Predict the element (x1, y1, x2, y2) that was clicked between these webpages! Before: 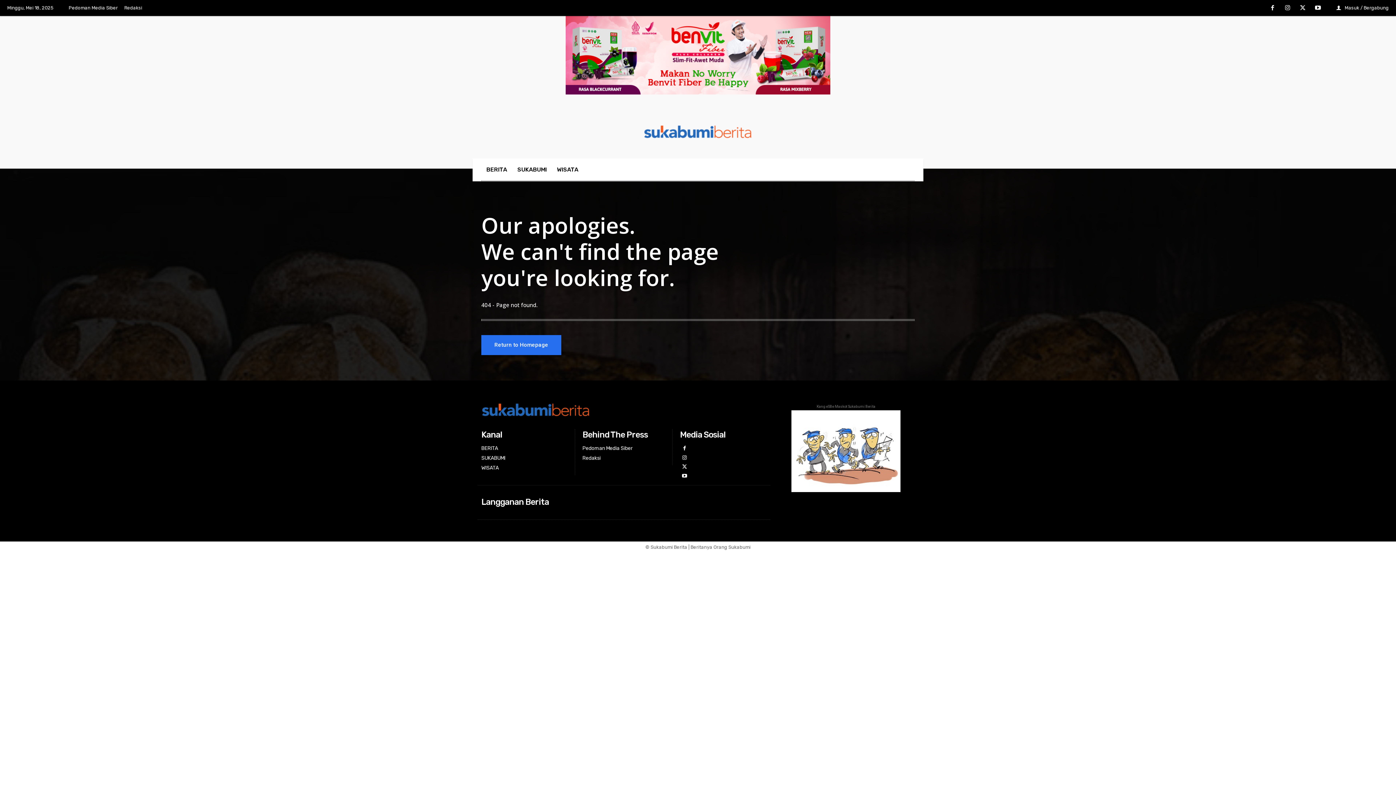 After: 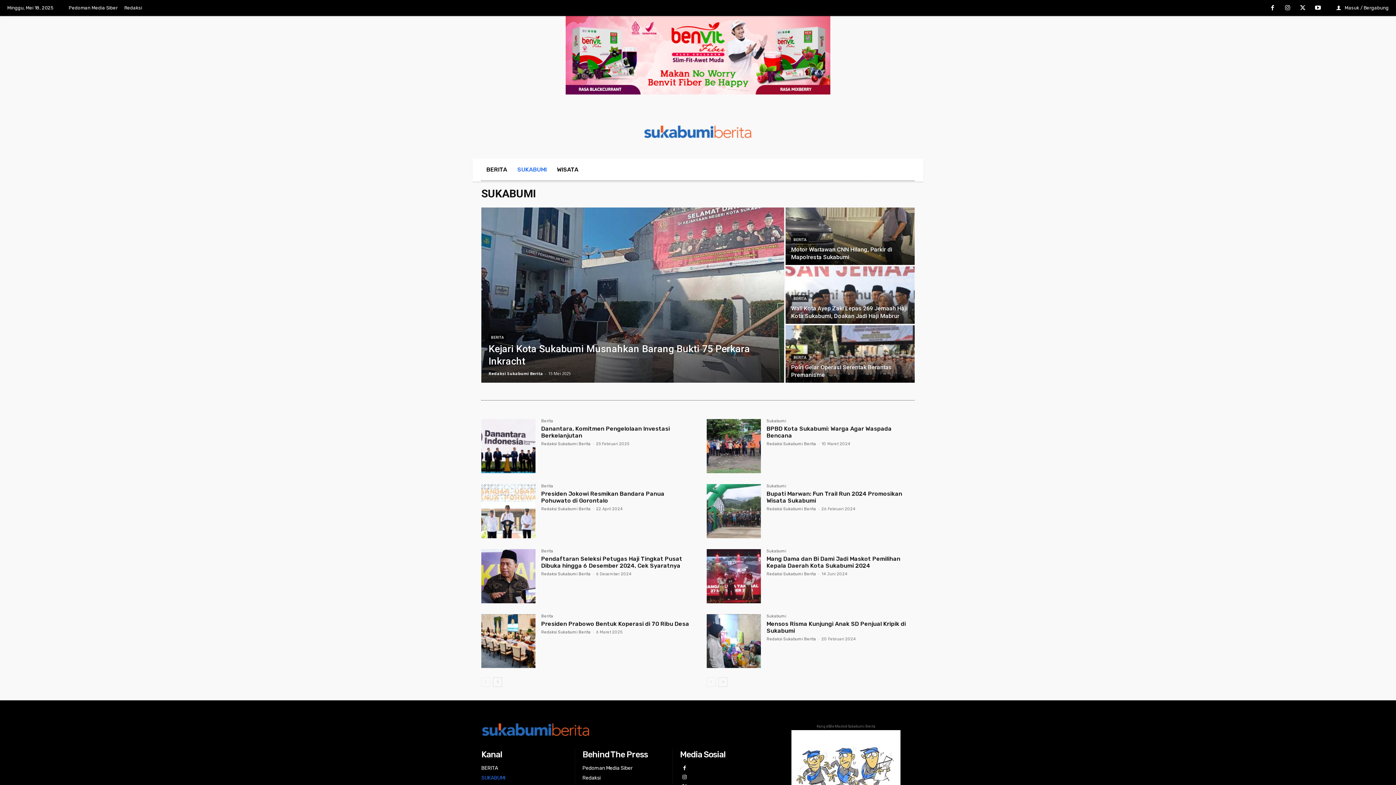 Action: label: SUKABUMI bbox: (481, 453, 524, 463)